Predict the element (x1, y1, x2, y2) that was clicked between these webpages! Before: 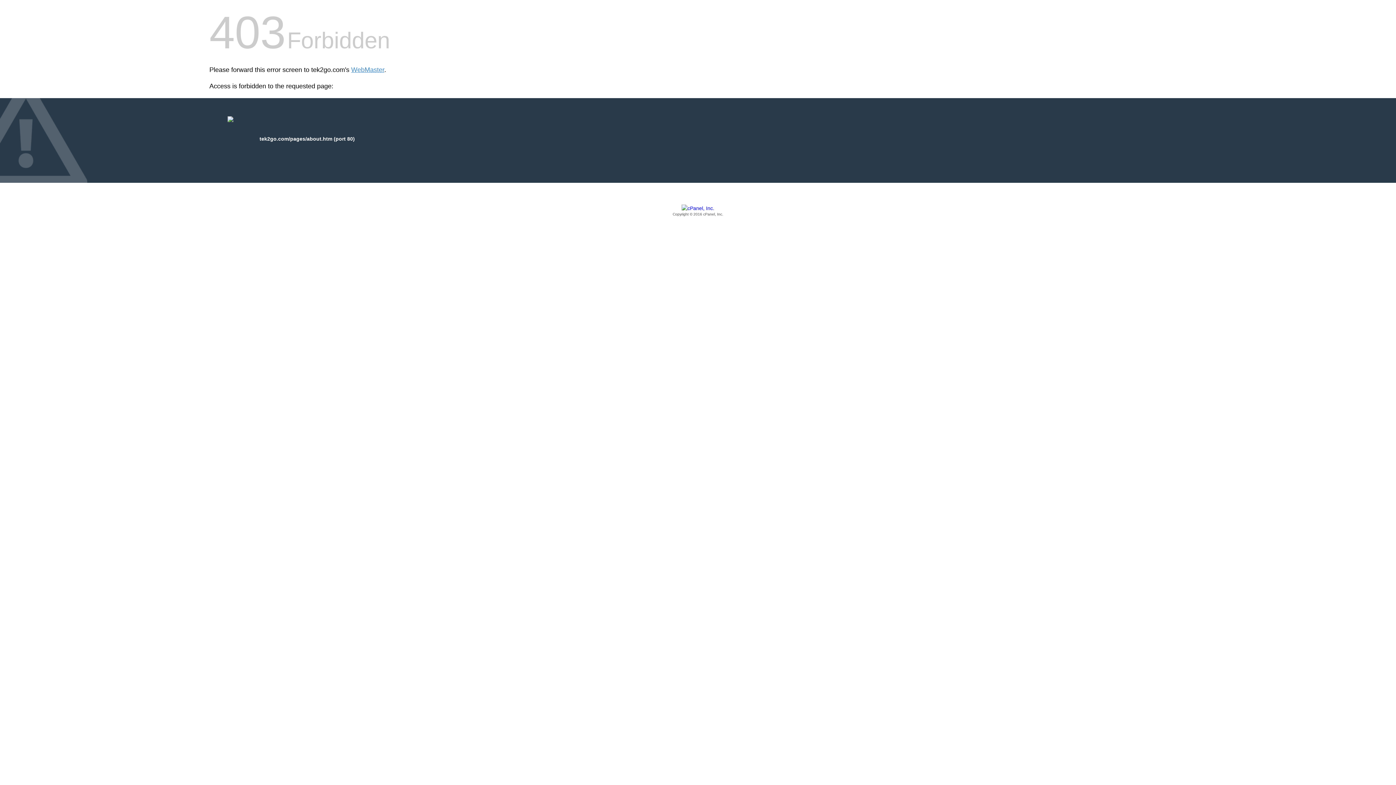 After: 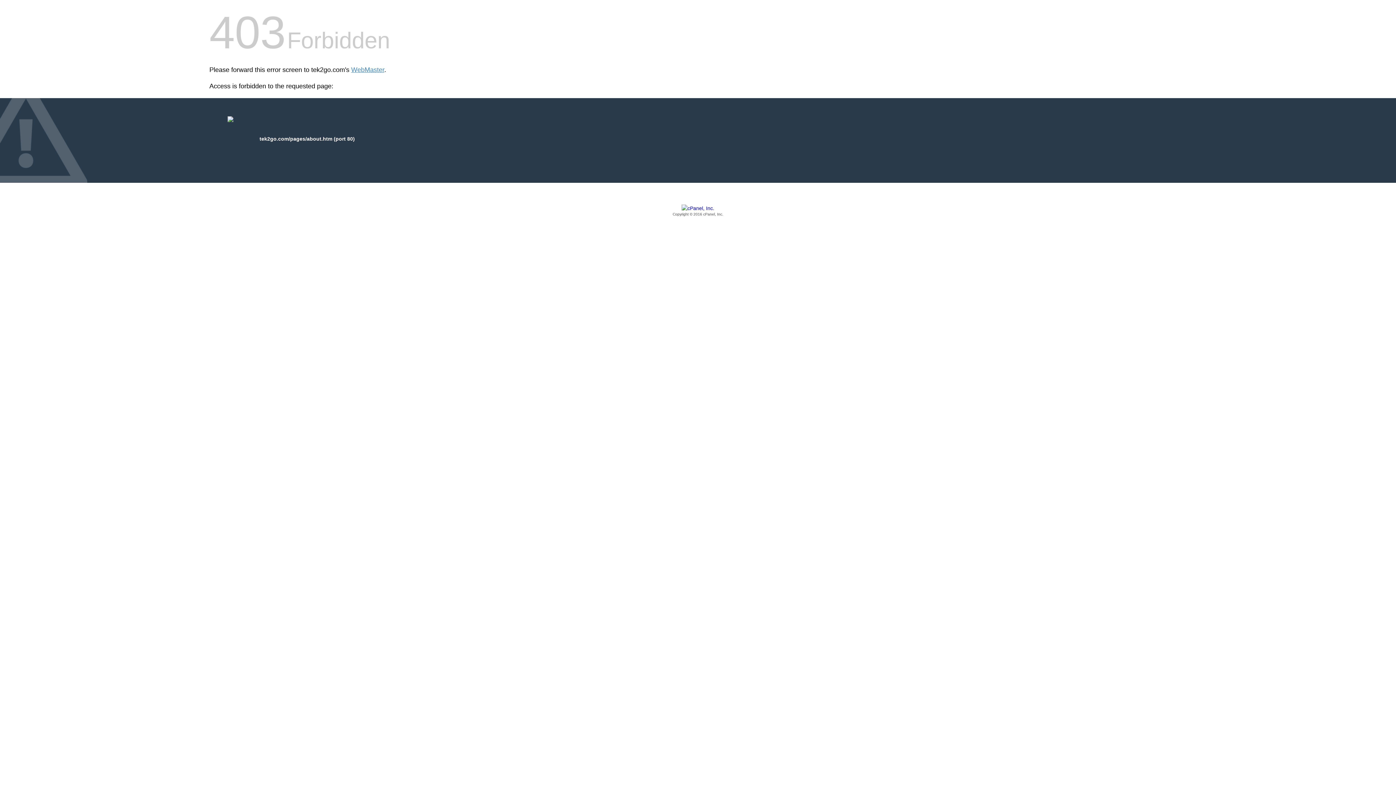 Action: bbox: (209, 205, 1186, 217) label: Copyright © 2016 cPanel, Inc.